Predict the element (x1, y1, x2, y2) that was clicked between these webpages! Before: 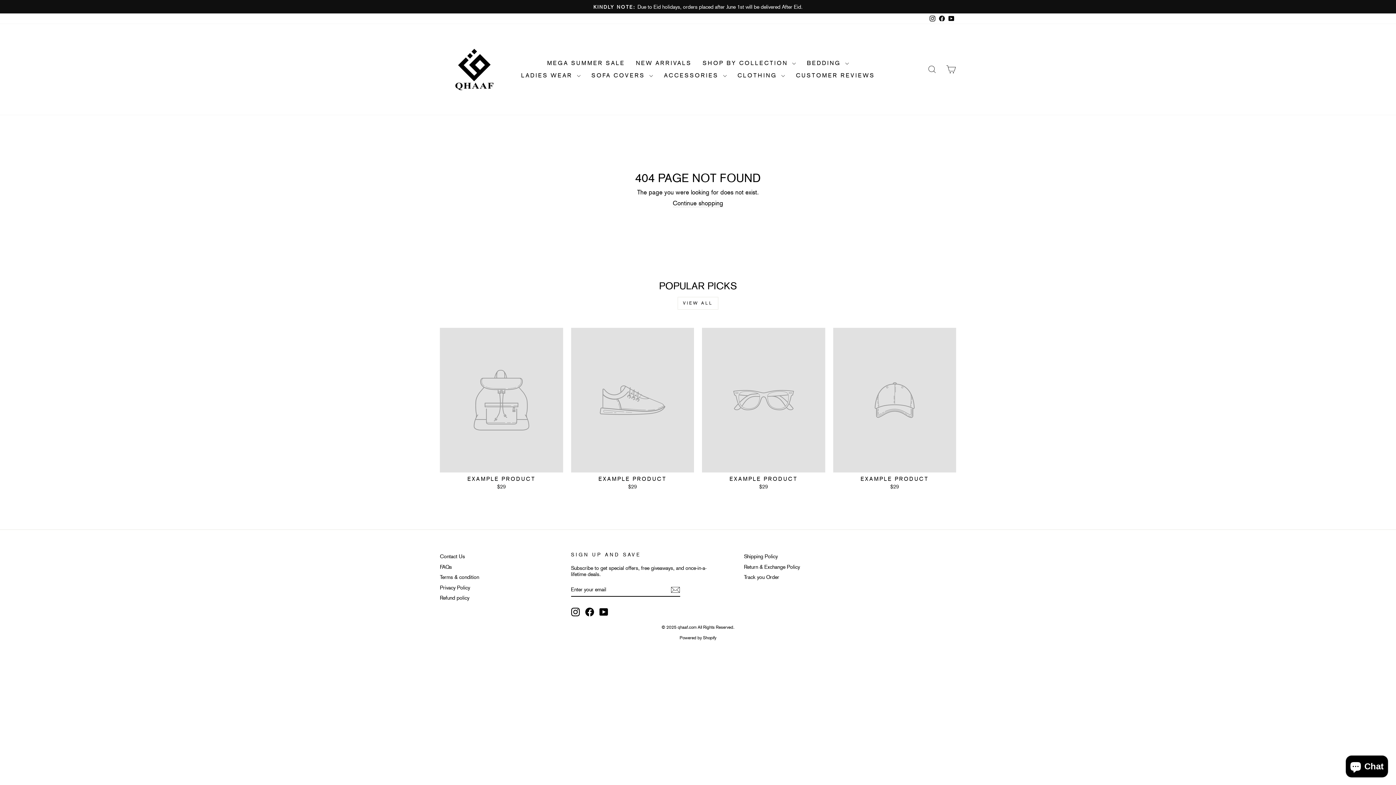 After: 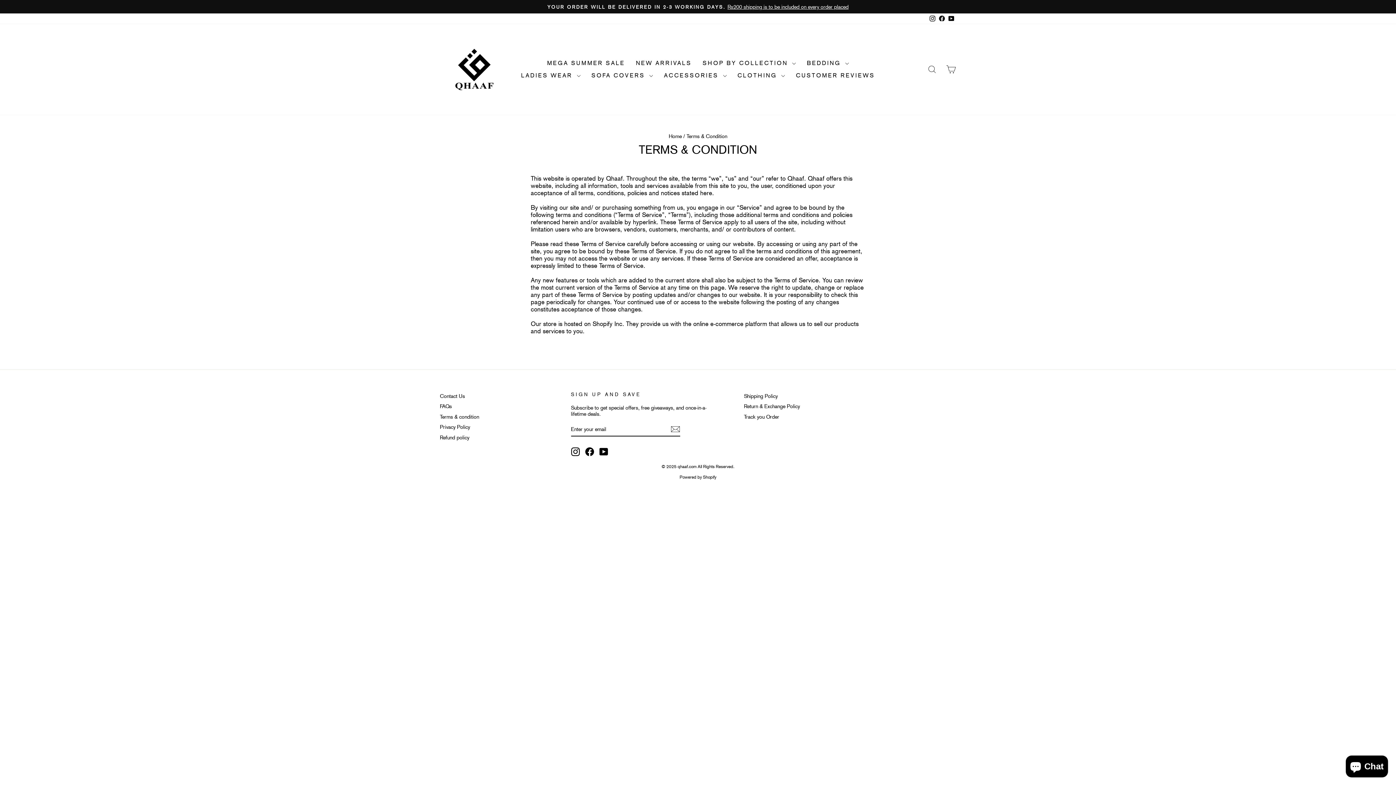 Action: label: Terms & condition bbox: (440, 572, 479, 581)